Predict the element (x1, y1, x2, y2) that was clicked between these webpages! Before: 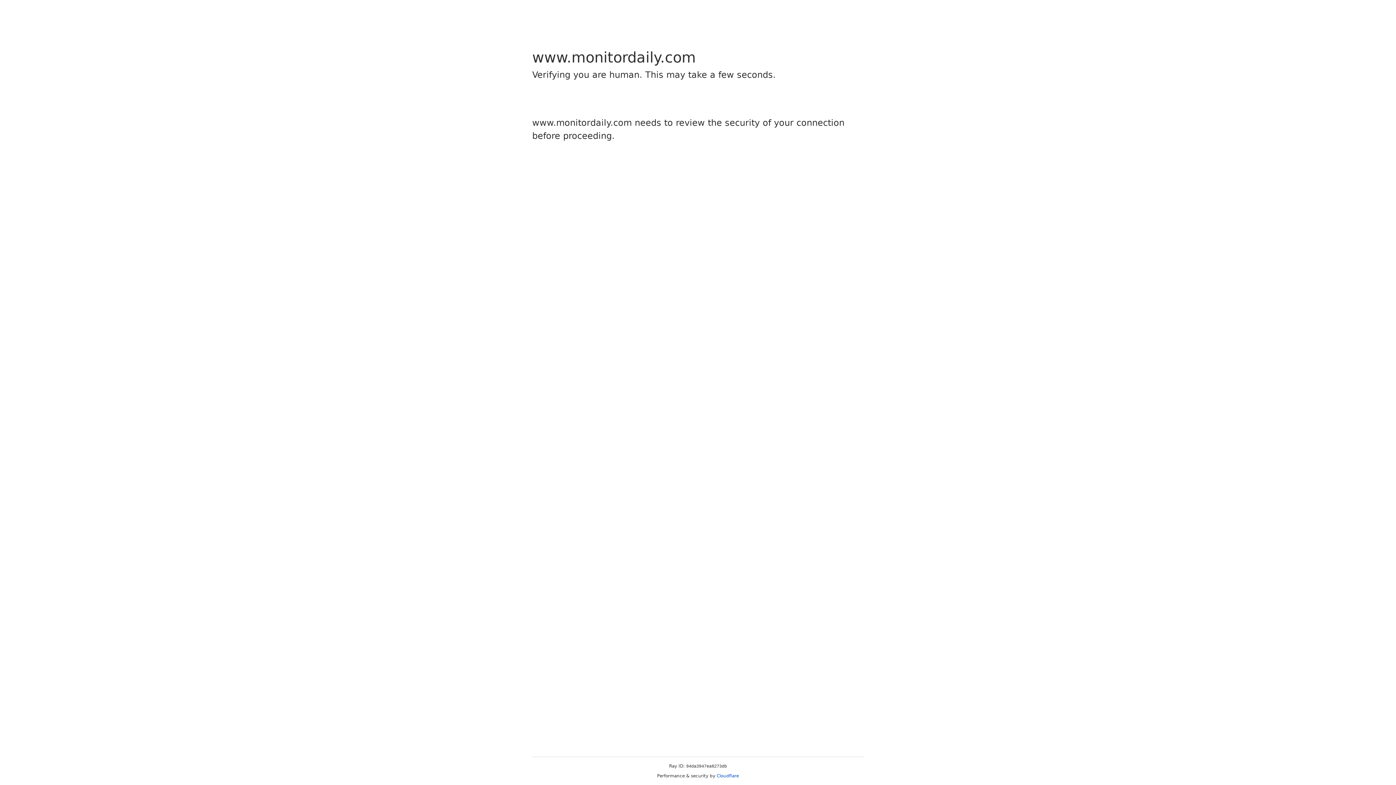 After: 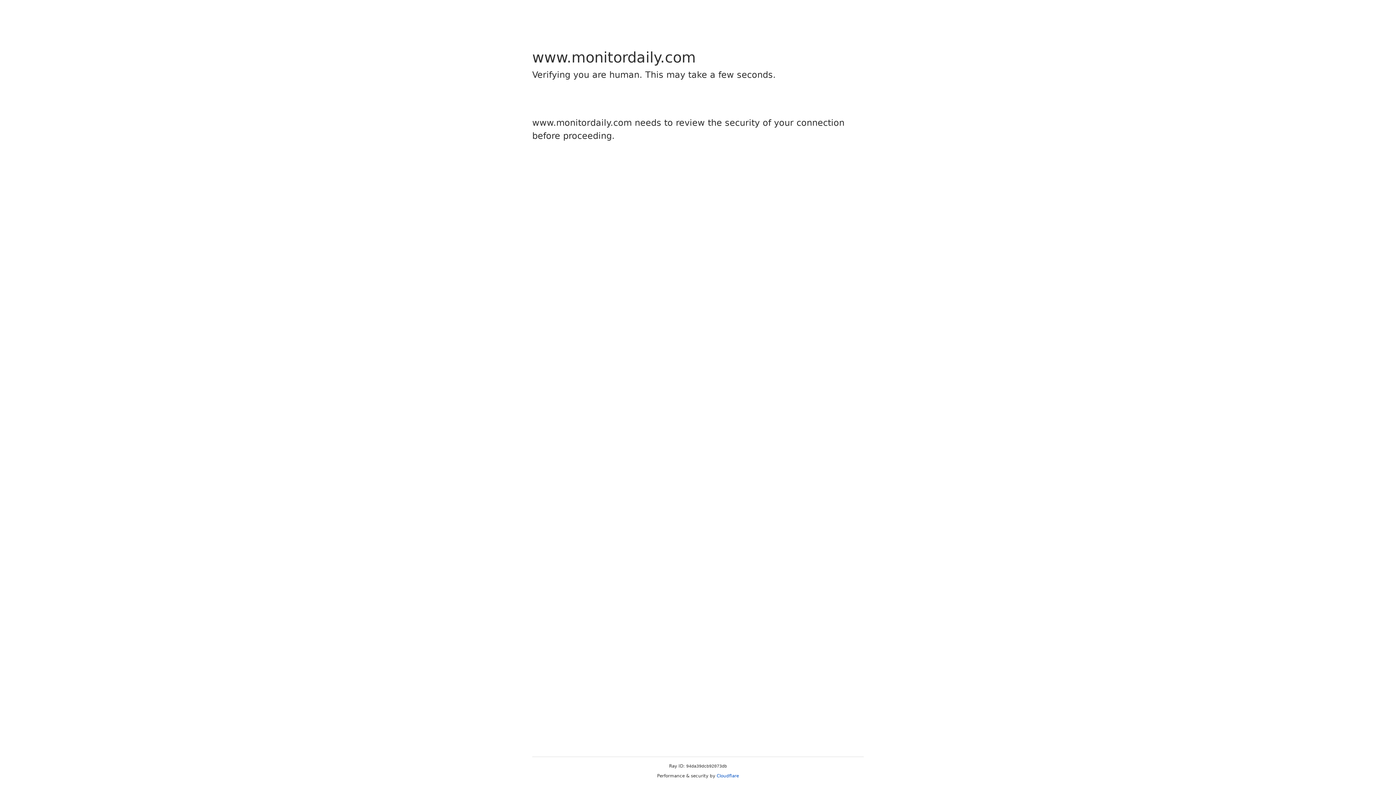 Action: label: Cloudflare bbox: (716, 773, 739, 778)